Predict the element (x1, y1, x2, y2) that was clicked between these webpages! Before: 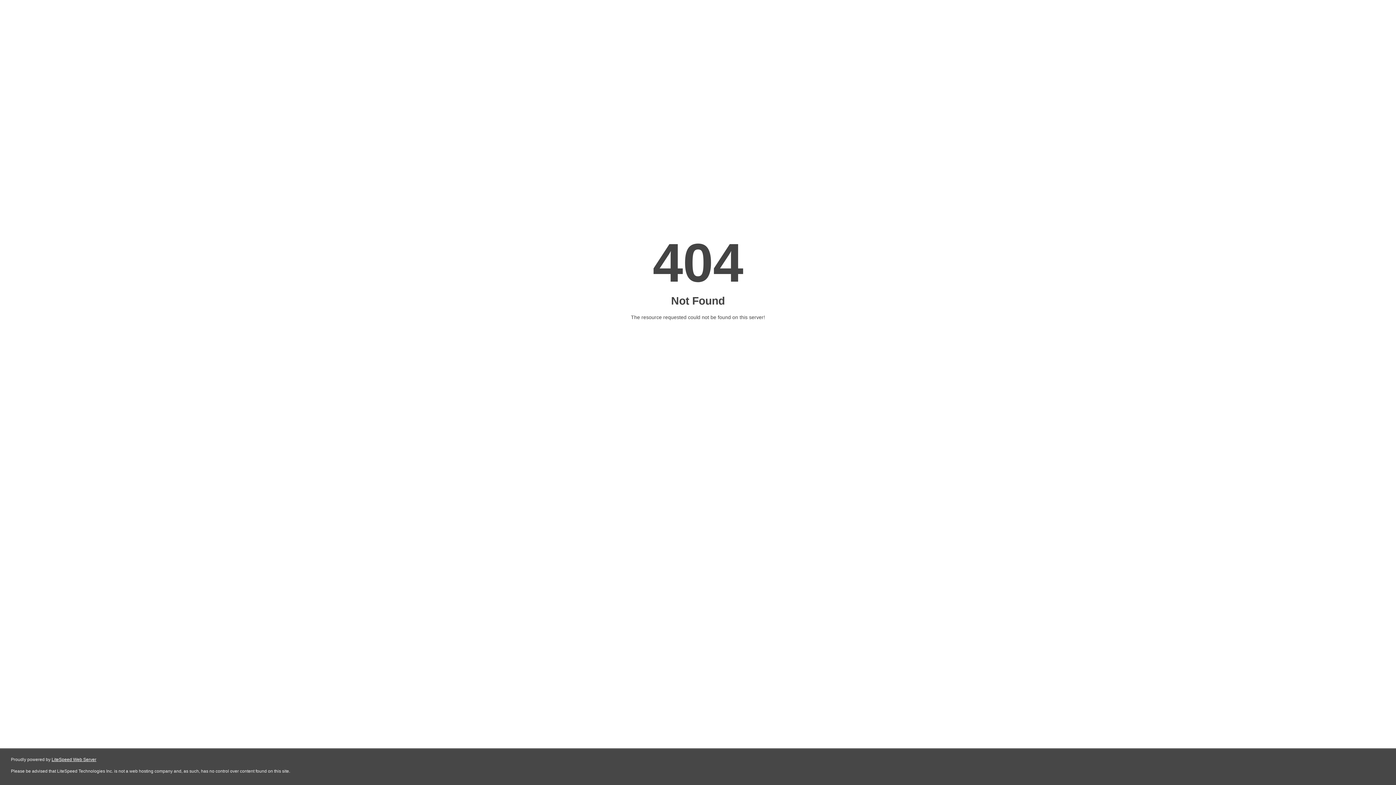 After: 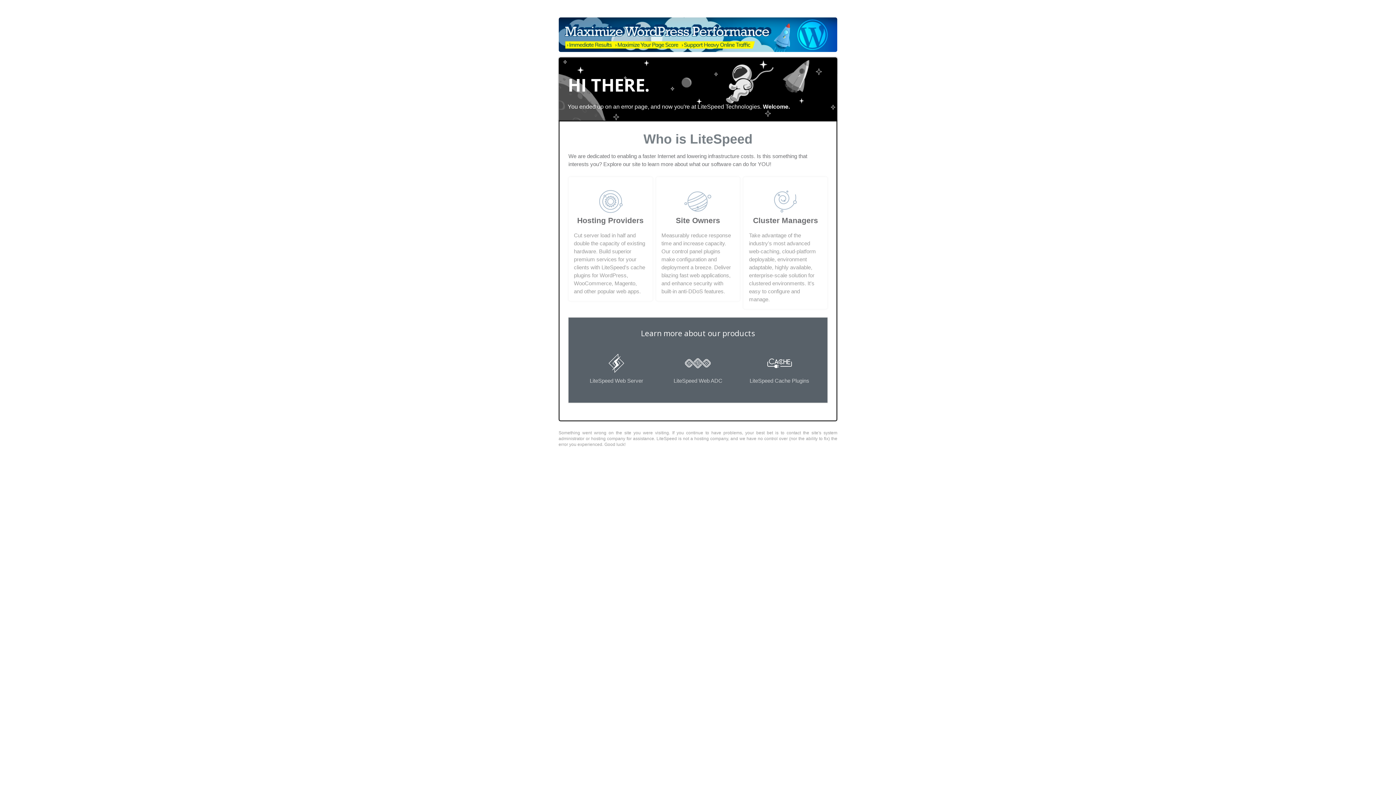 Action: bbox: (51, 757, 96, 762) label: LiteSpeed Web Server